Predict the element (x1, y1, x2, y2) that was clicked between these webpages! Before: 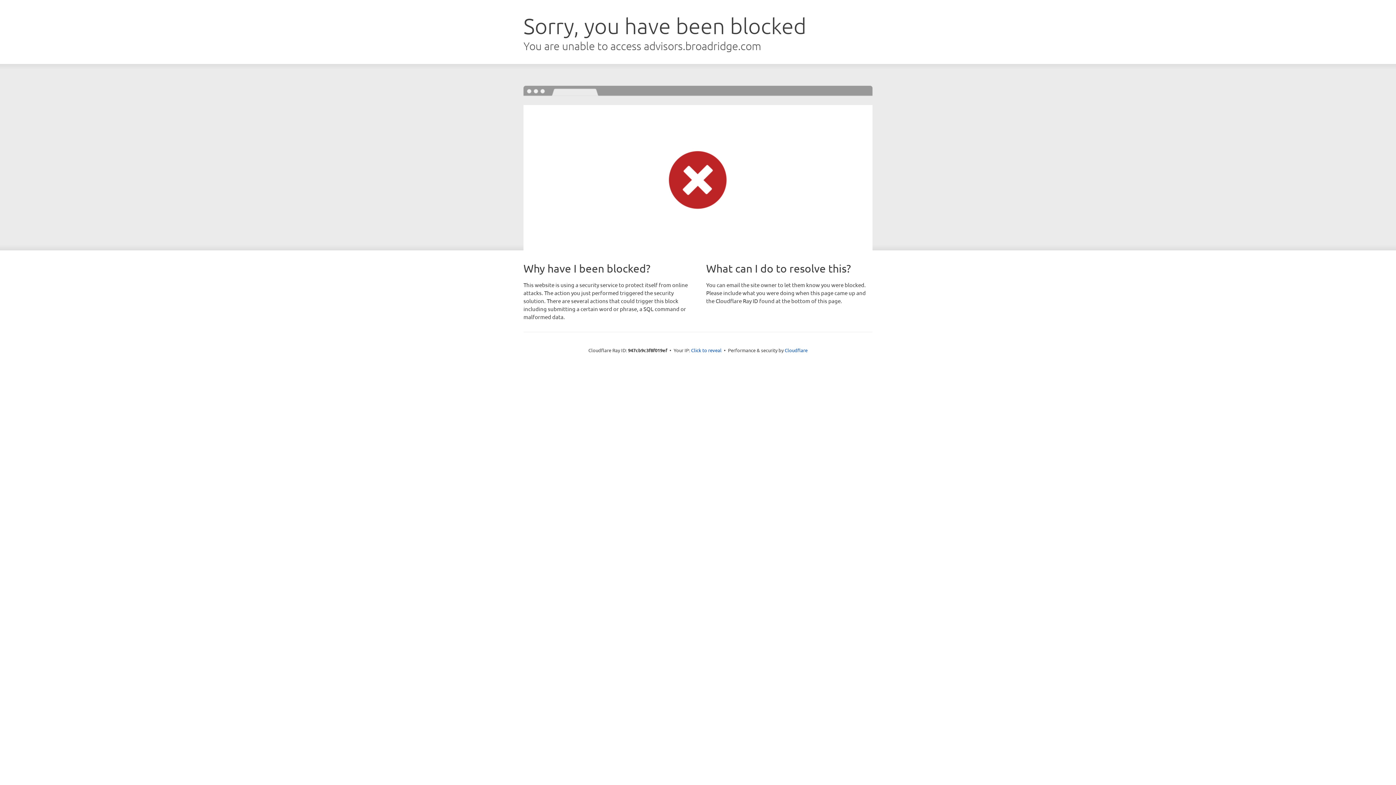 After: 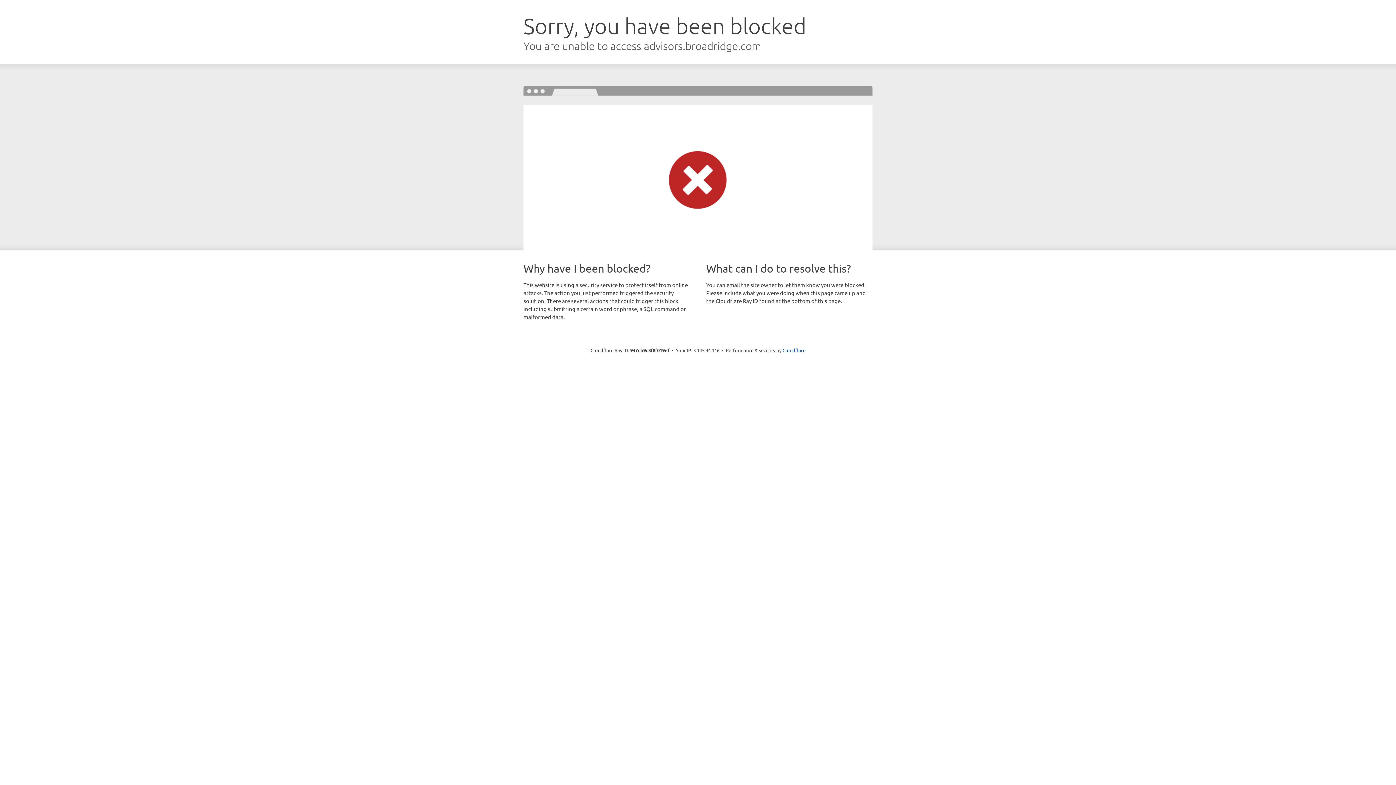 Action: label: Click to reveal bbox: (691, 346, 721, 353)